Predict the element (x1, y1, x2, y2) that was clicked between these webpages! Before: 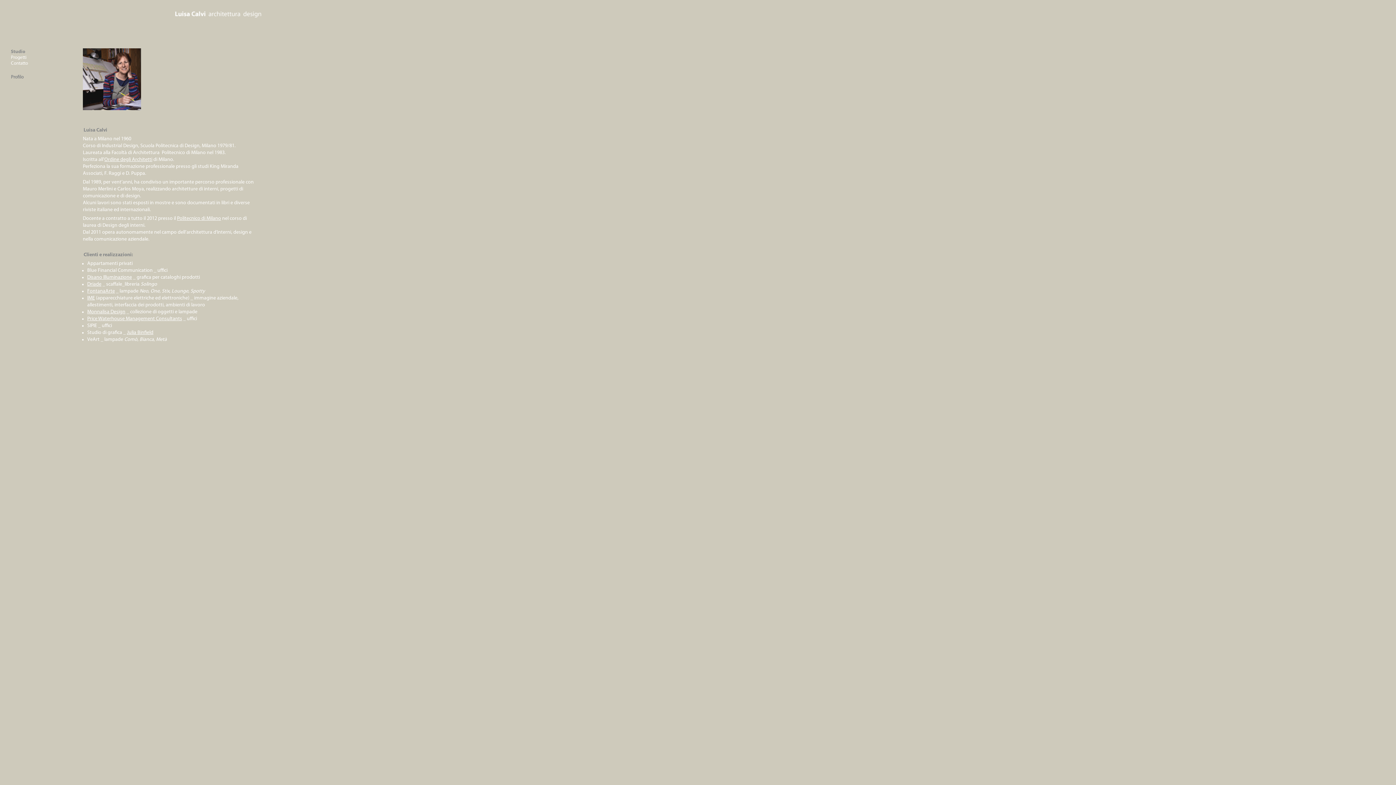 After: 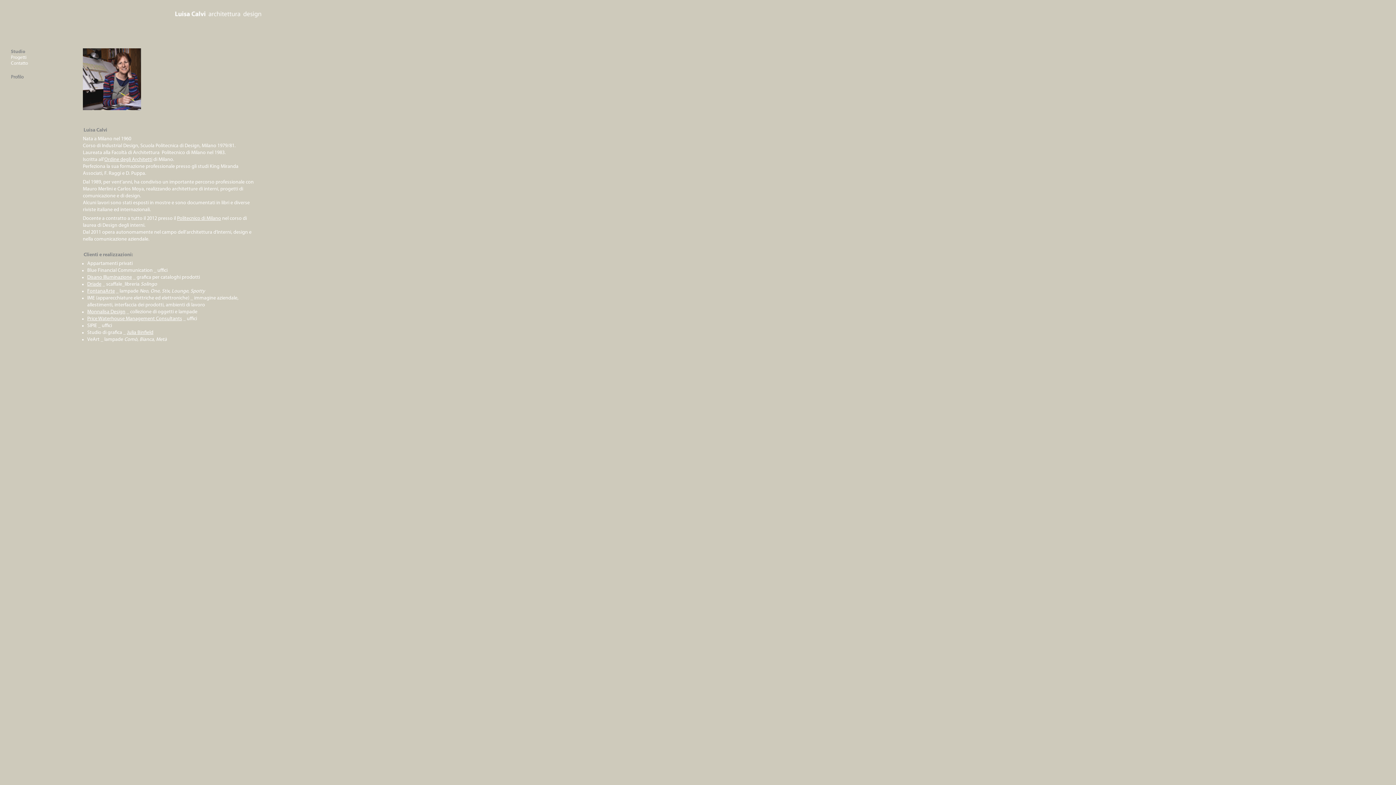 Action: label: IME bbox: (87, 295, 94, 301)